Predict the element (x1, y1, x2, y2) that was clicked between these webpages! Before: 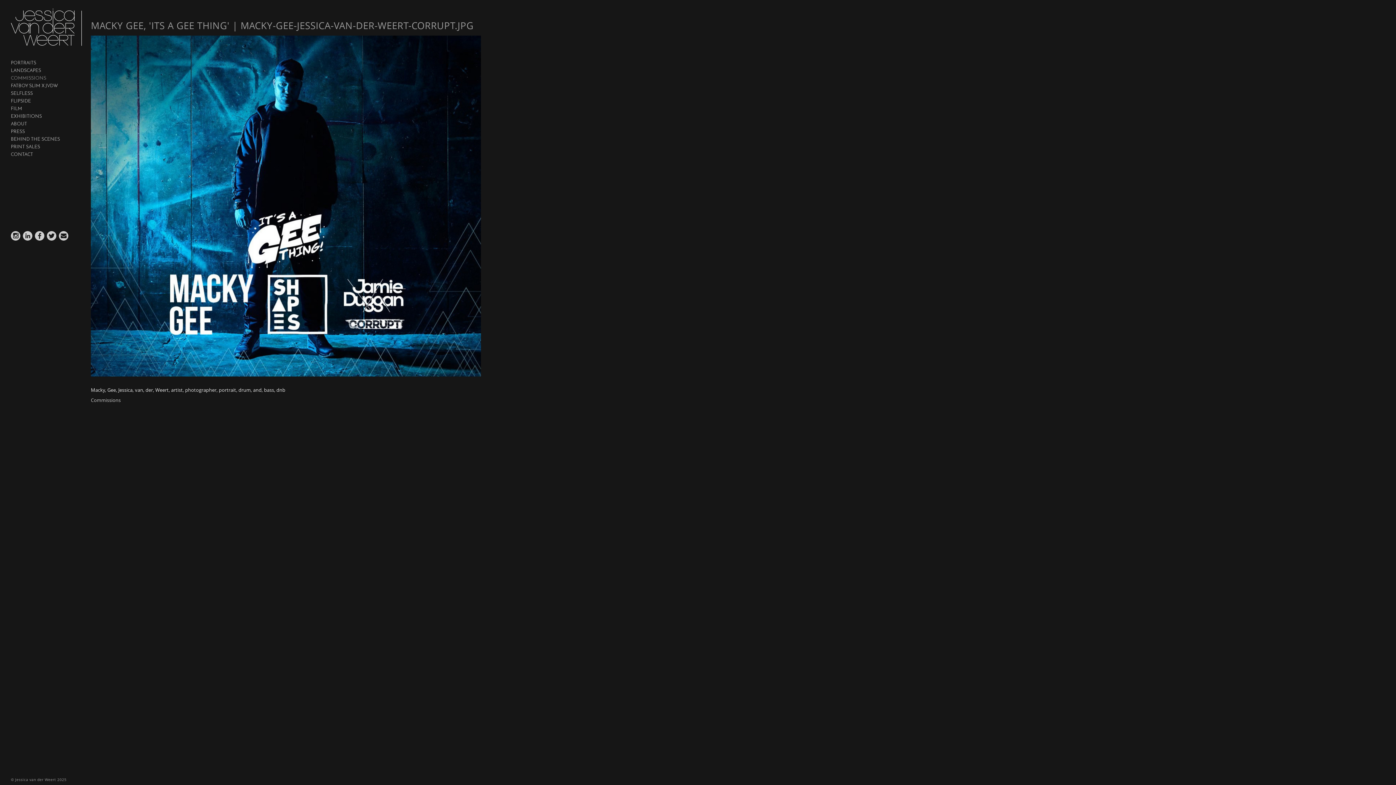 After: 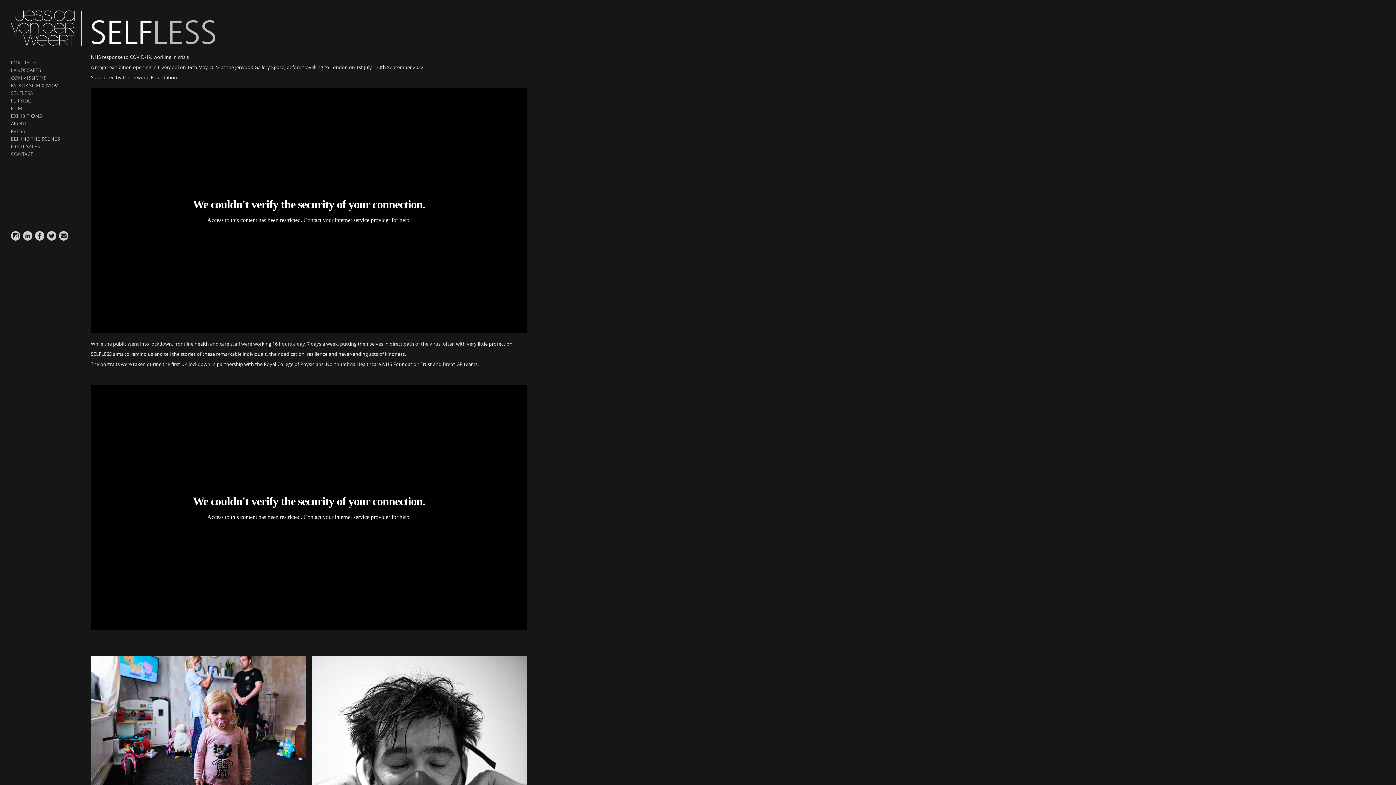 Action: label: SELFLESS bbox: (10, 91, 32, 96)